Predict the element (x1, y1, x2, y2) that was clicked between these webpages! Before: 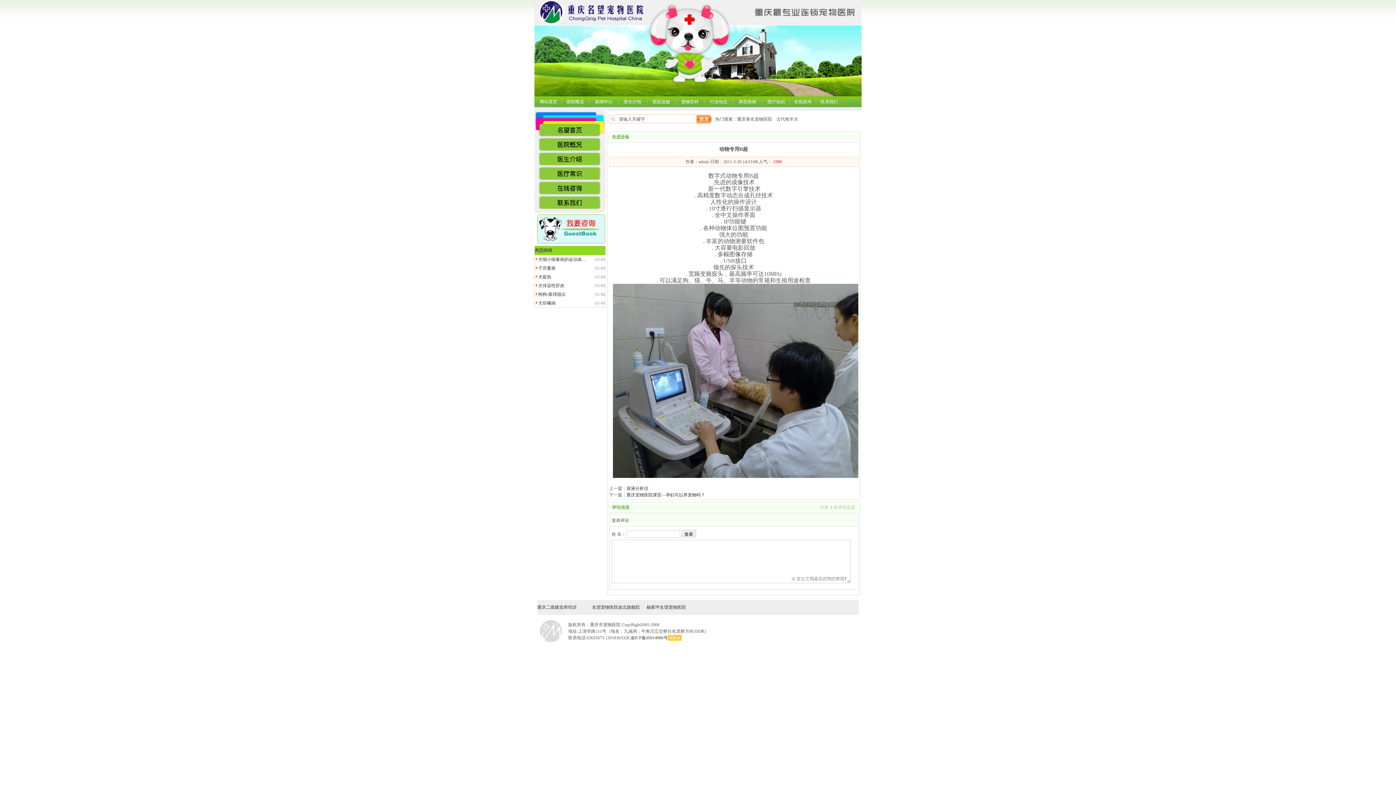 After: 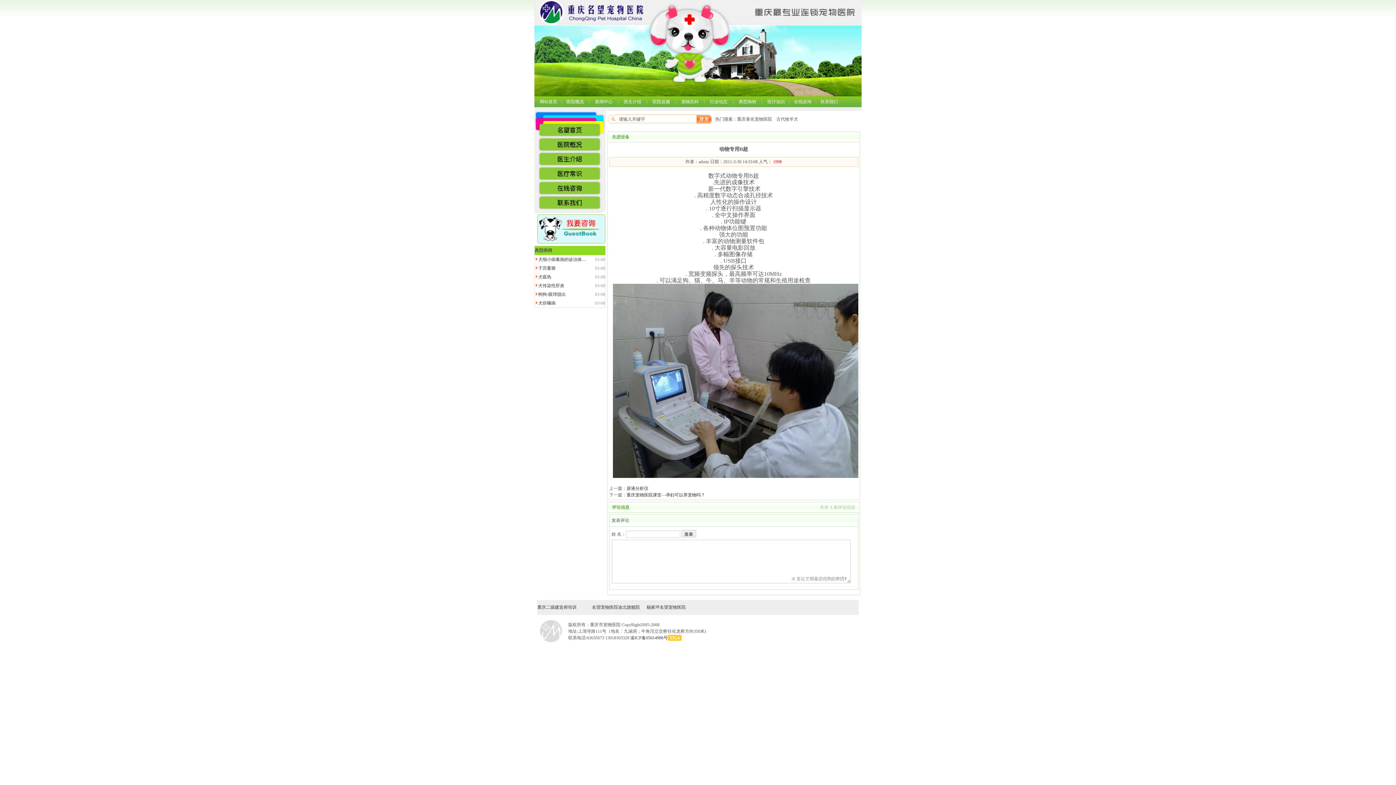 Action: label: 51La bbox: (668, 635, 681, 640)